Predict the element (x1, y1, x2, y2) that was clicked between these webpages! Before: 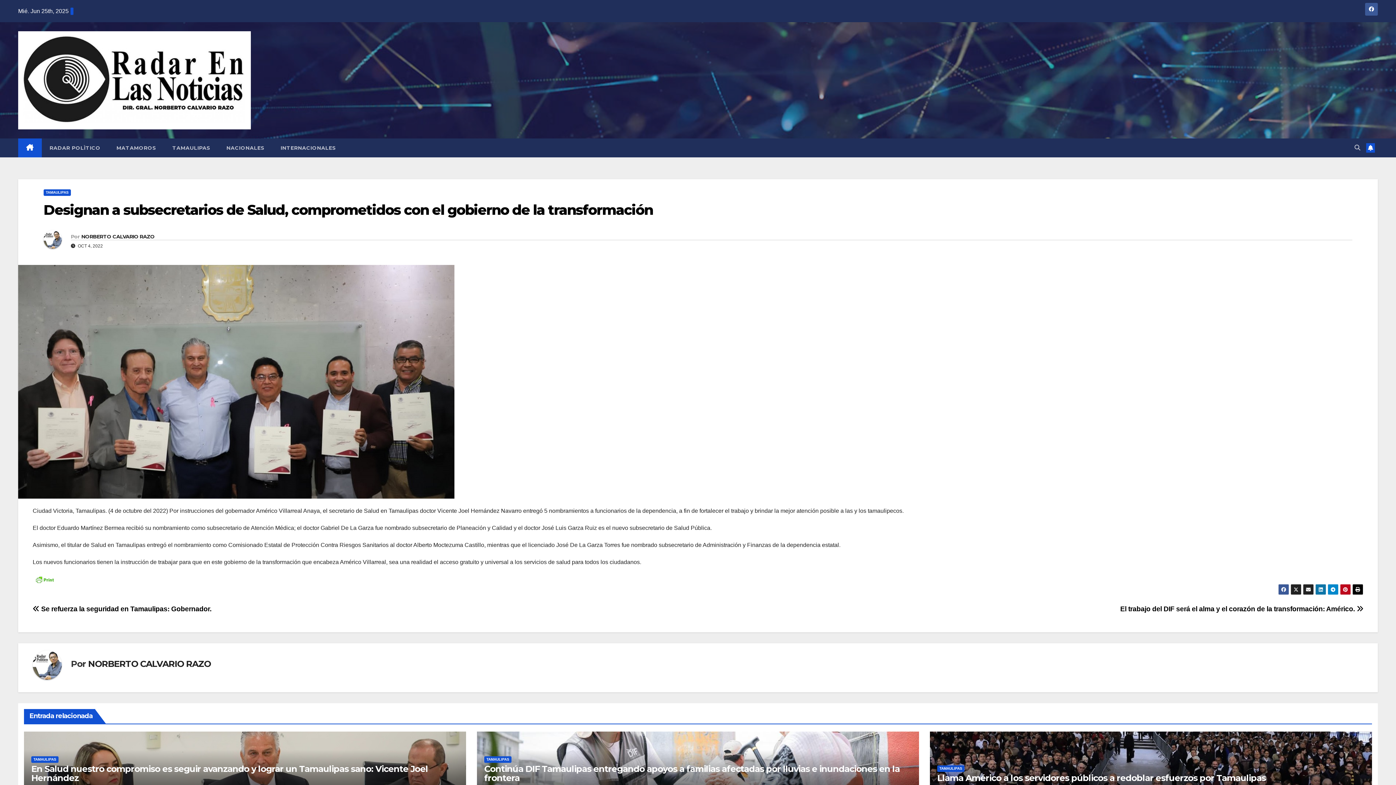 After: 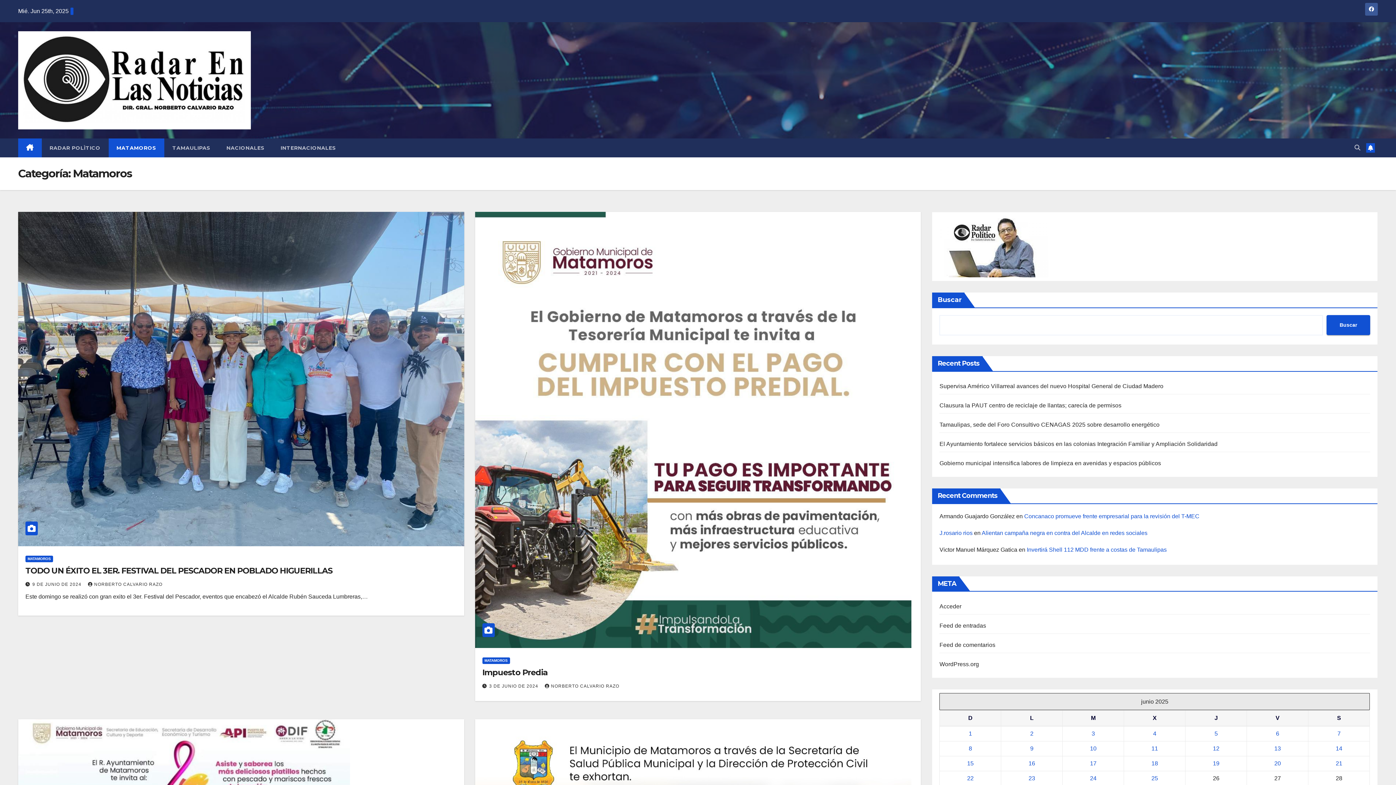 Action: label: MATAMOROS bbox: (108, 138, 164, 157)